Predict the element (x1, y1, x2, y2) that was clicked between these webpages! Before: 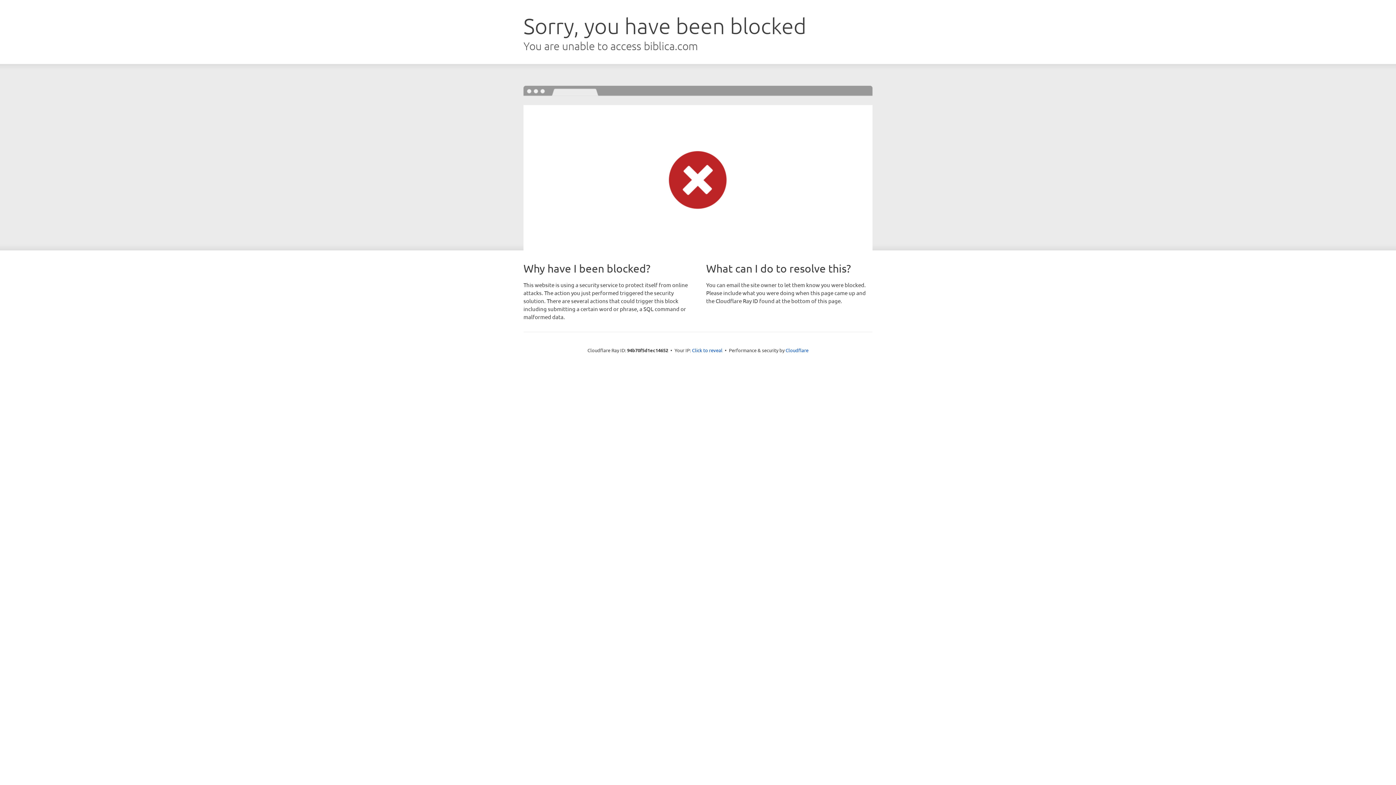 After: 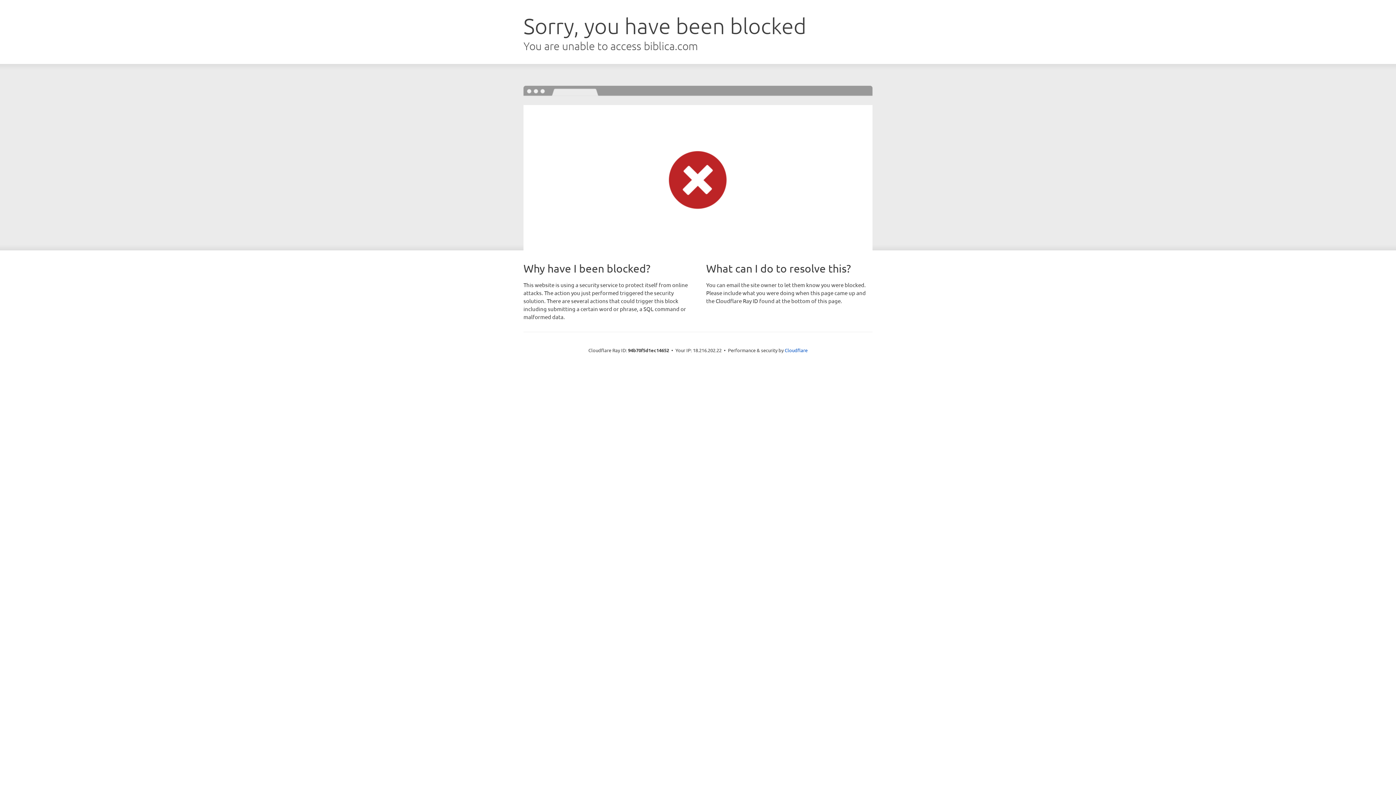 Action: label: Click to reveal bbox: (692, 346, 722, 353)